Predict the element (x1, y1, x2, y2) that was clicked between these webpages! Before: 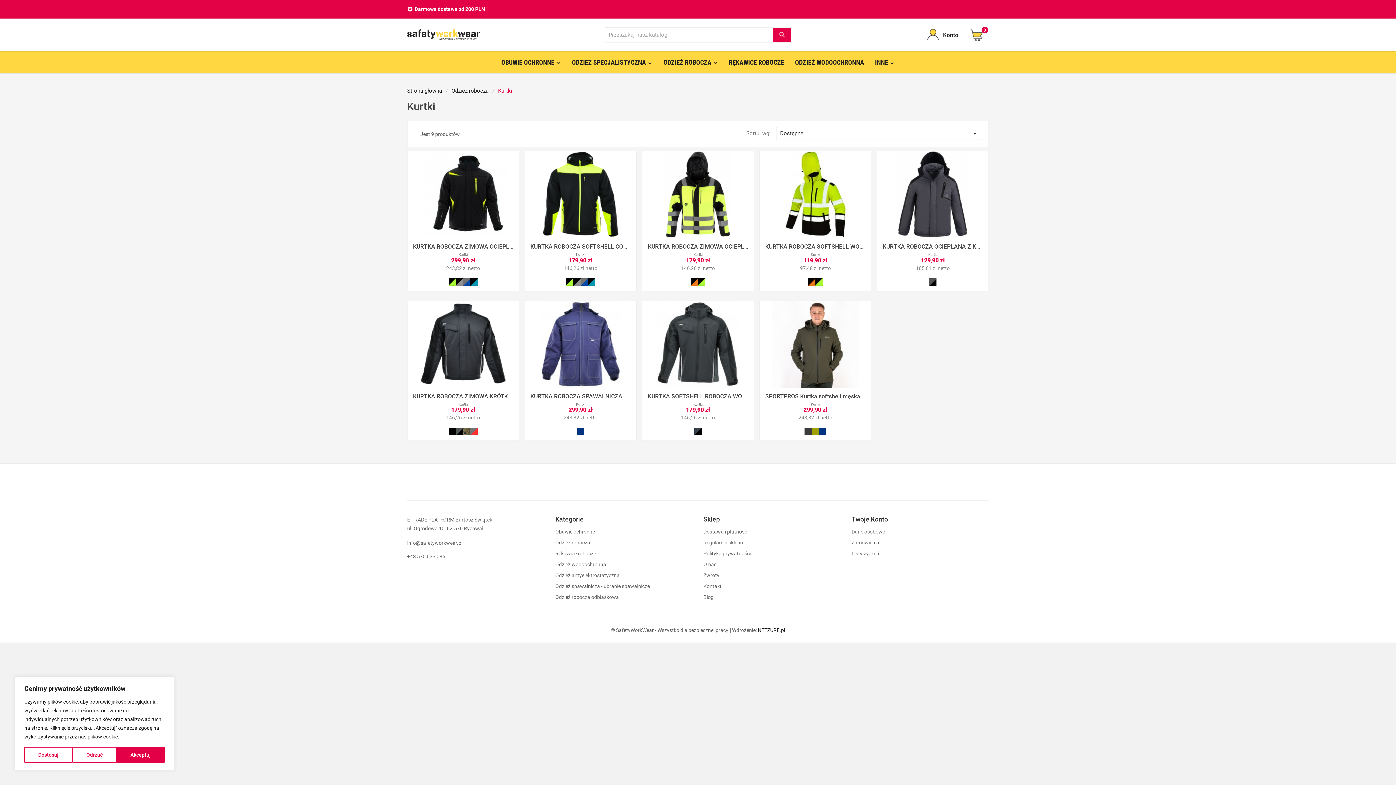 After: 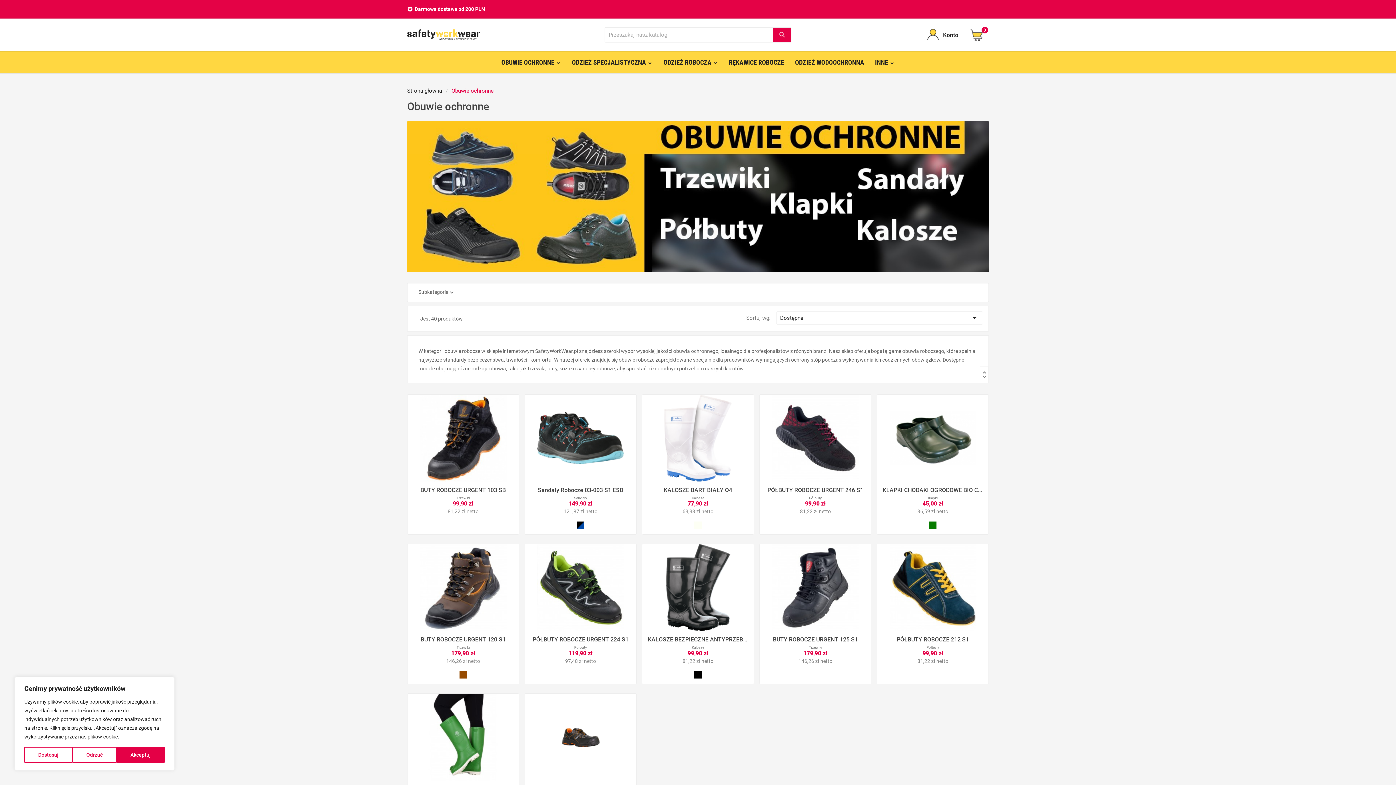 Action: bbox: (555, 529, 595, 534) label: Obuwie ochronne